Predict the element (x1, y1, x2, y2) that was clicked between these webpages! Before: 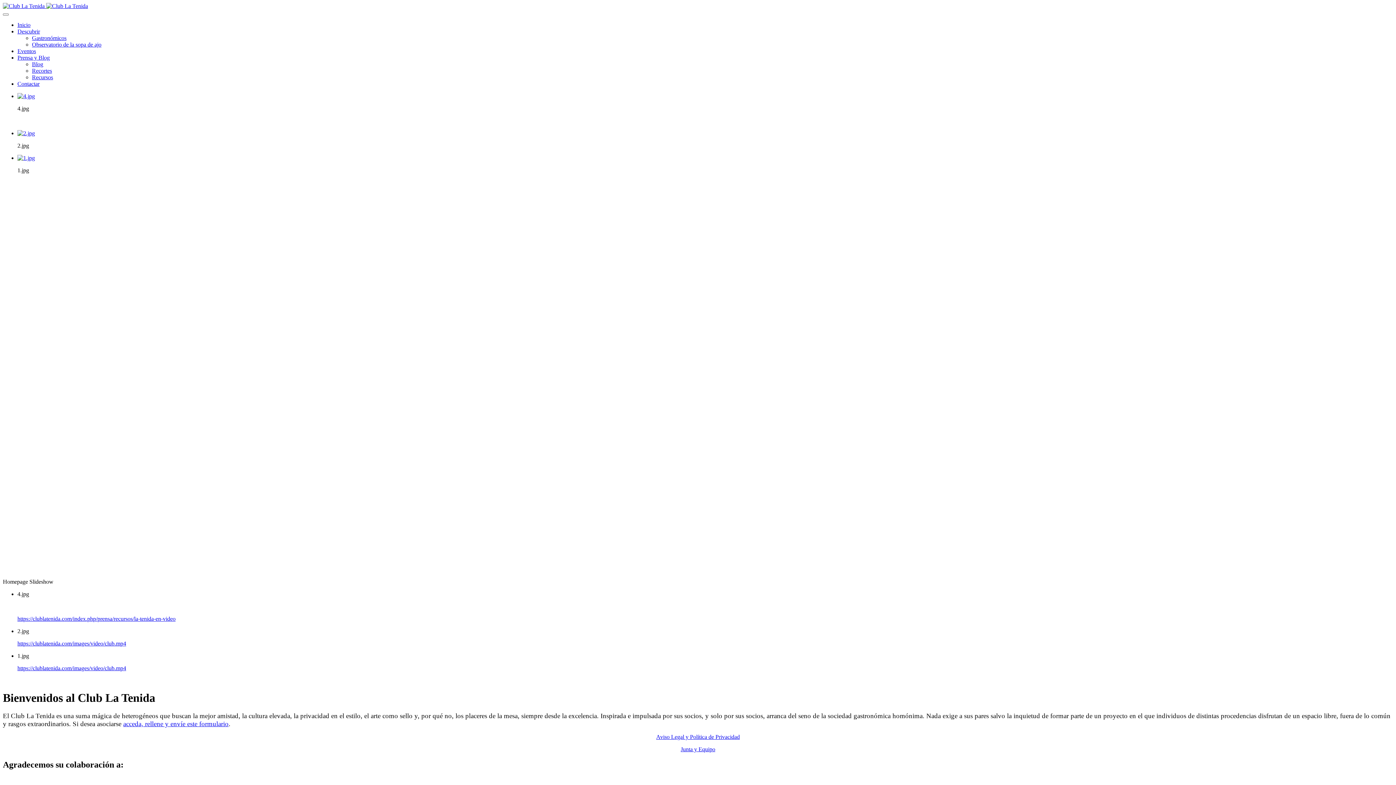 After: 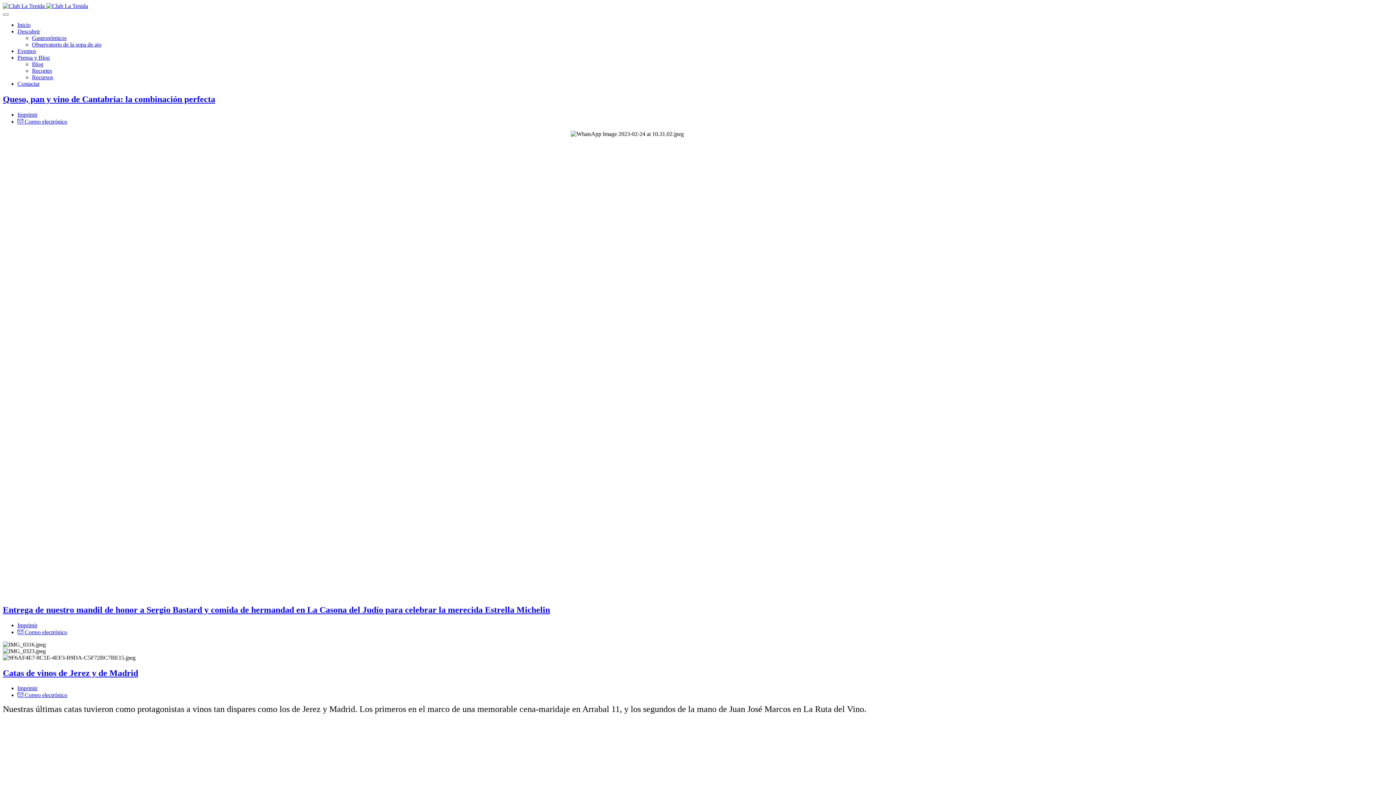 Action: label: Gastronómicos bbox: (32, 34, 66, 41)